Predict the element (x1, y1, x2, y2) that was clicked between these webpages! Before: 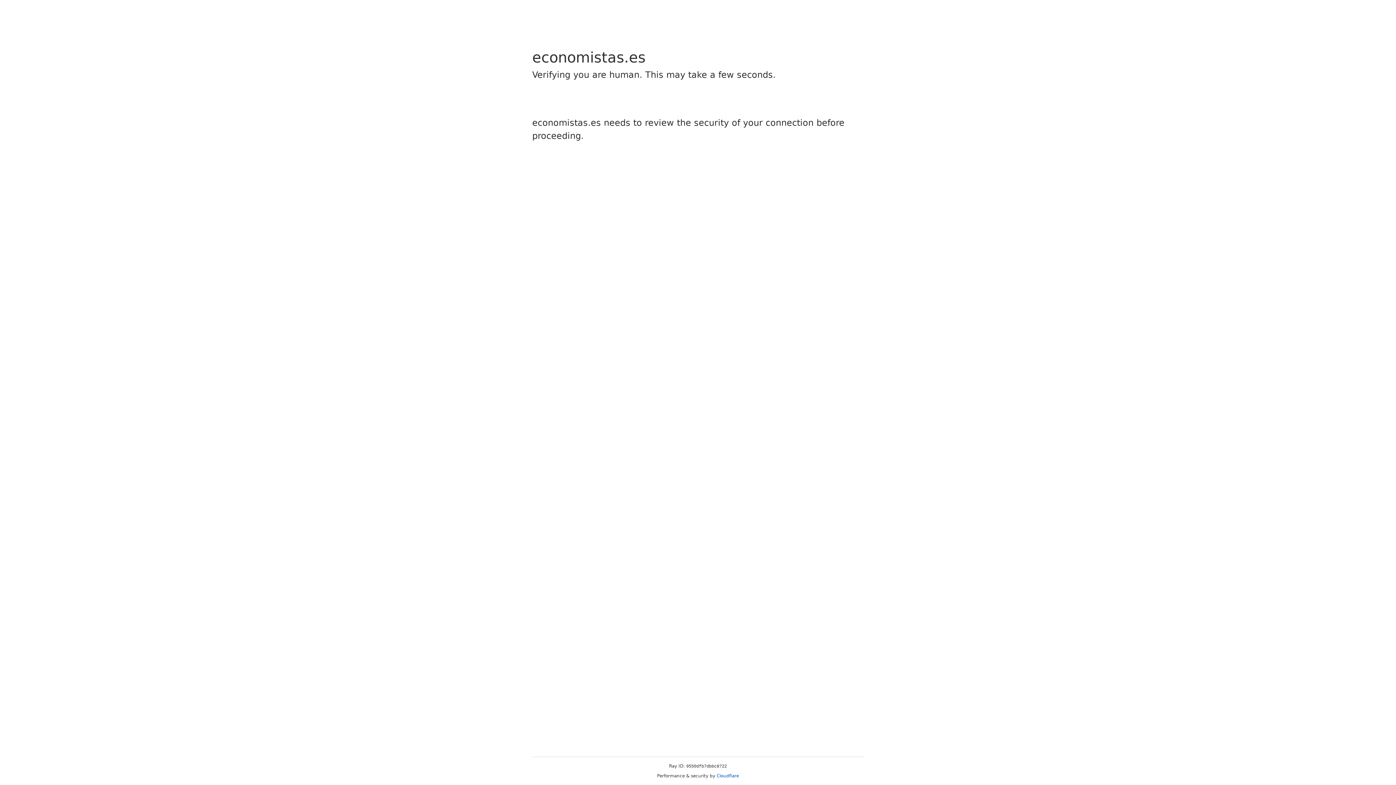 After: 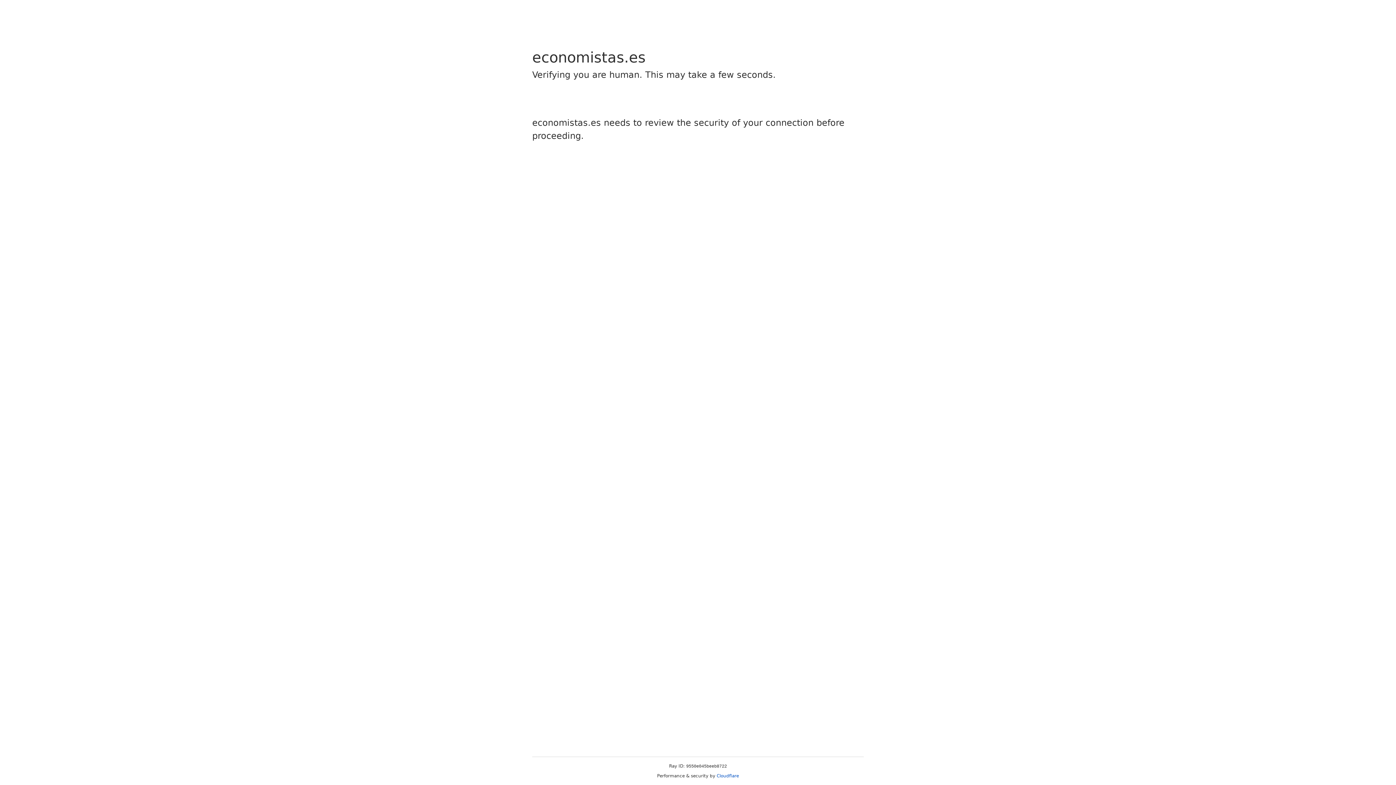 Action: label: Cloudflare bbox: (716, 773, 739, 778)